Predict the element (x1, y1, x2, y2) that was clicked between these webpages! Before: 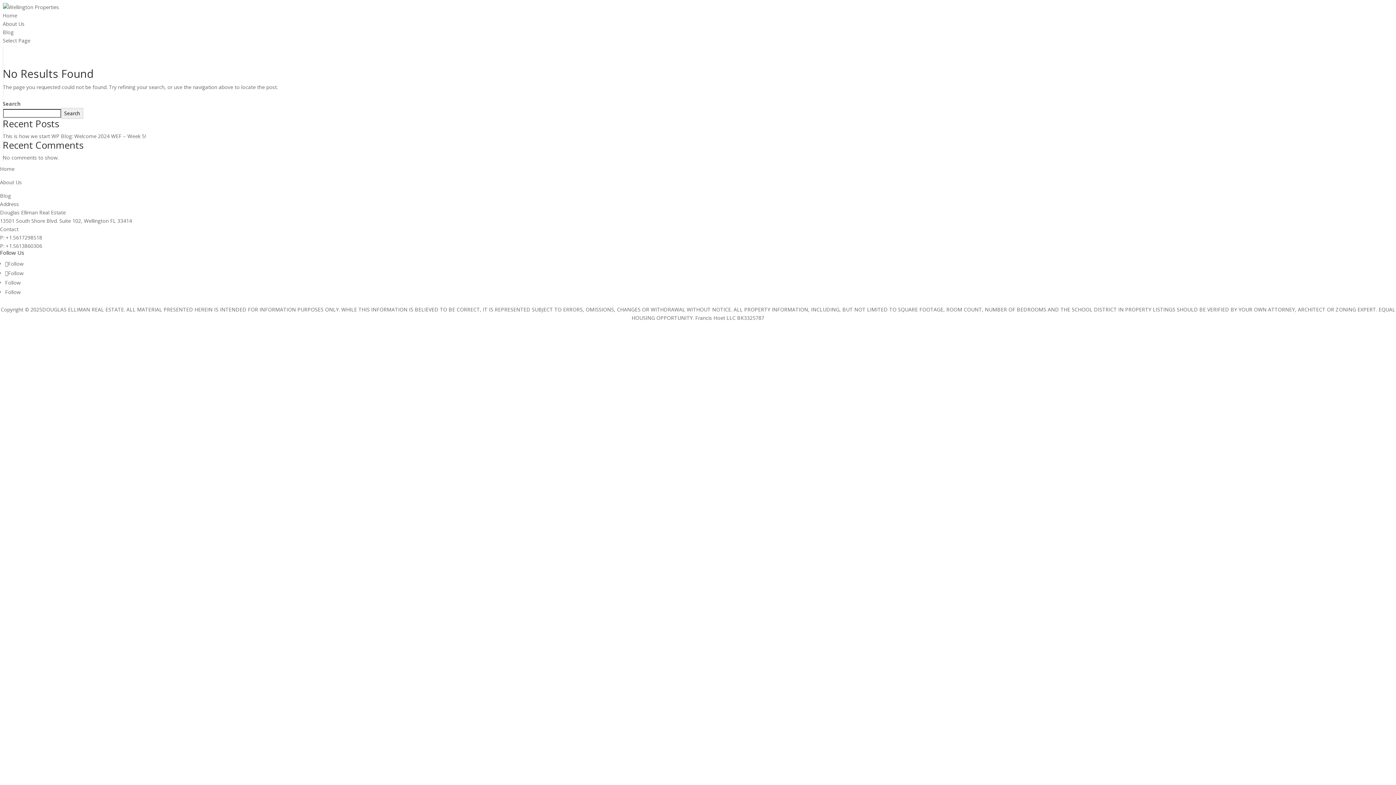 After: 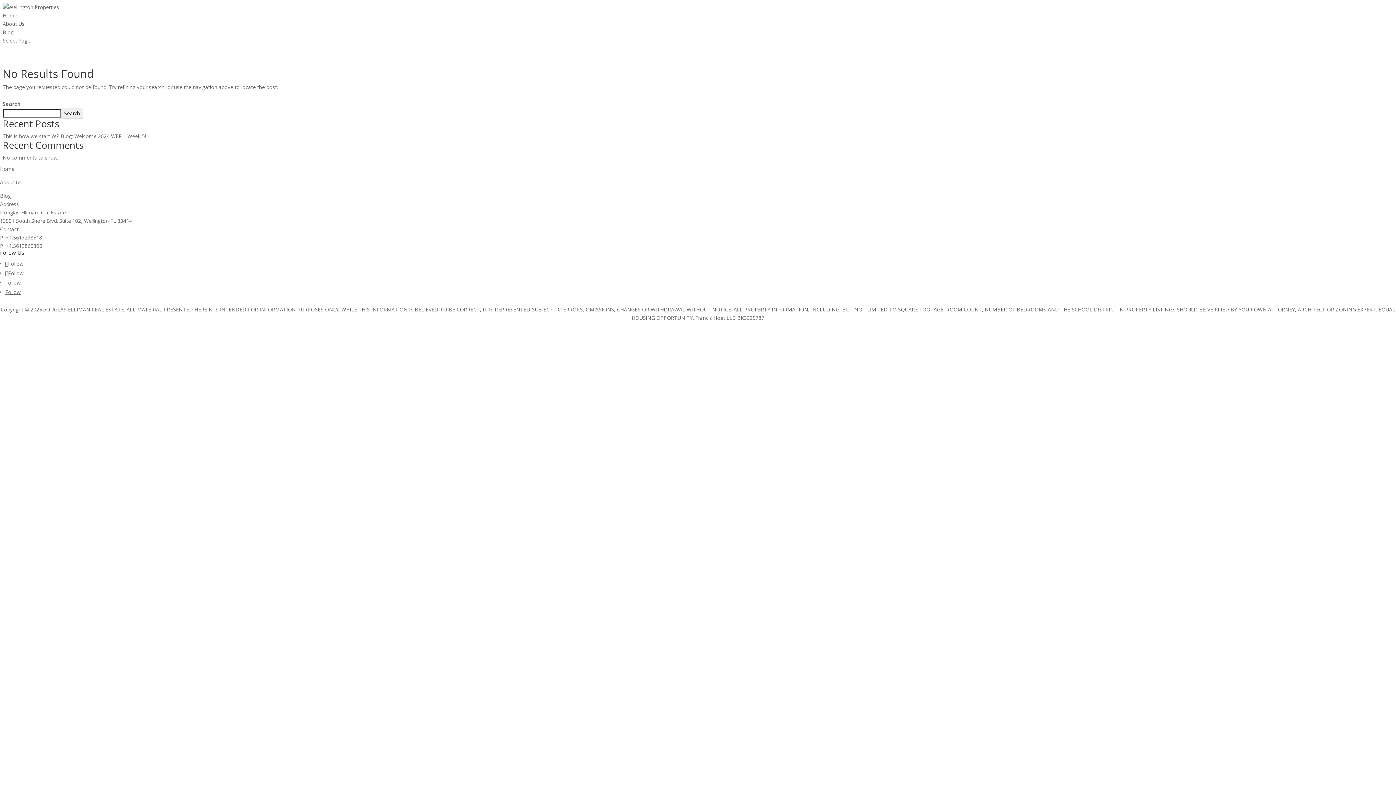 Action: bbox: (5, 288, 20, 295) label: Follow